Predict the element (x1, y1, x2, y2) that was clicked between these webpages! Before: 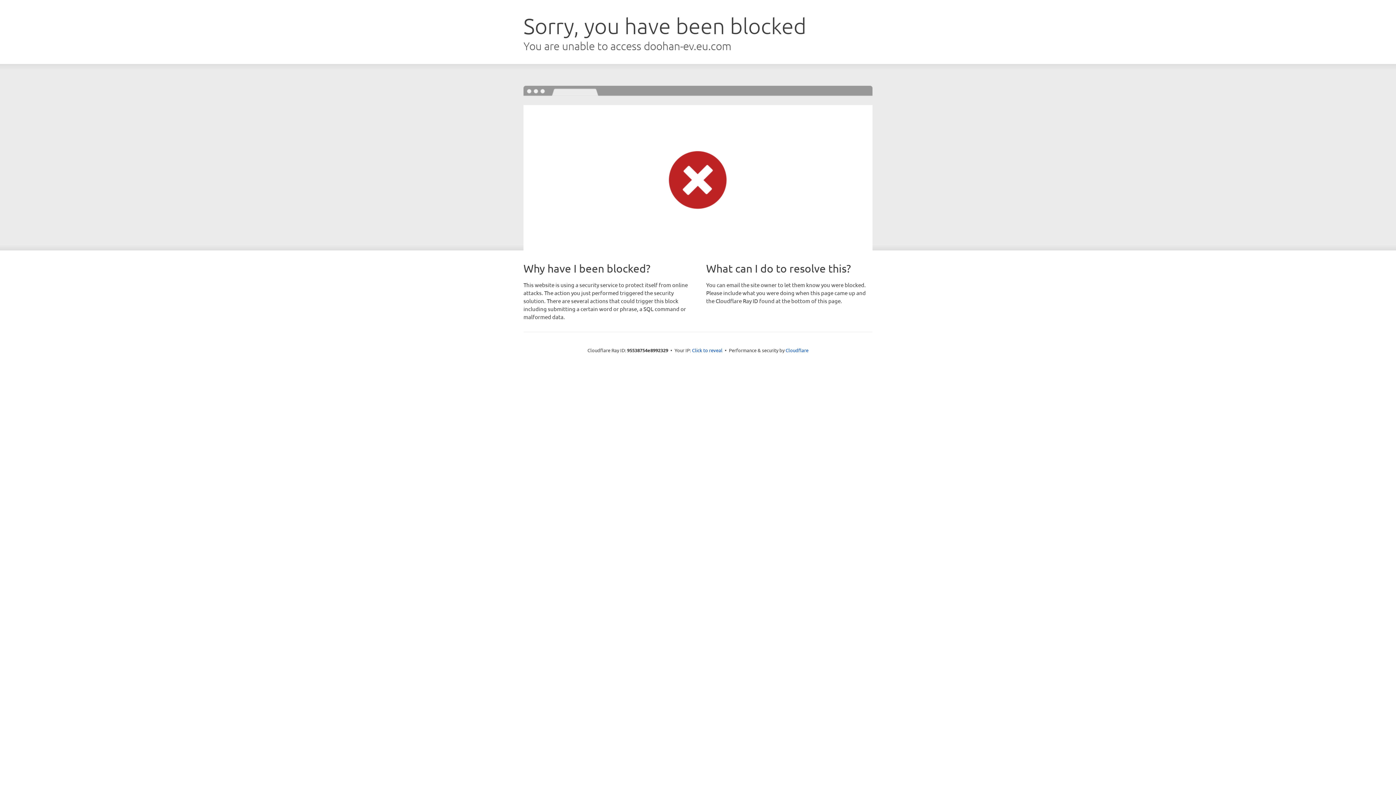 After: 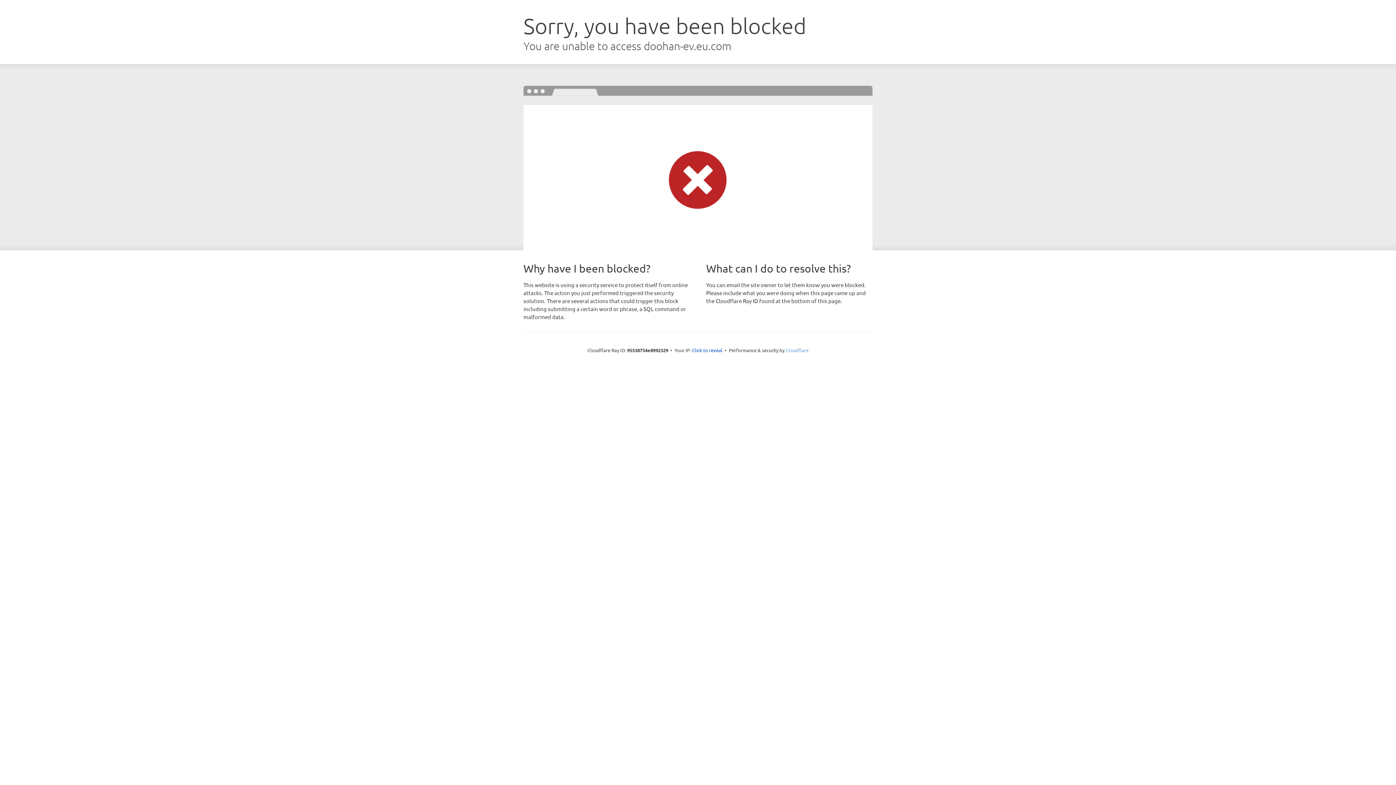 Action: bbox: (785, 347, 808, 353) label: Cloudflare